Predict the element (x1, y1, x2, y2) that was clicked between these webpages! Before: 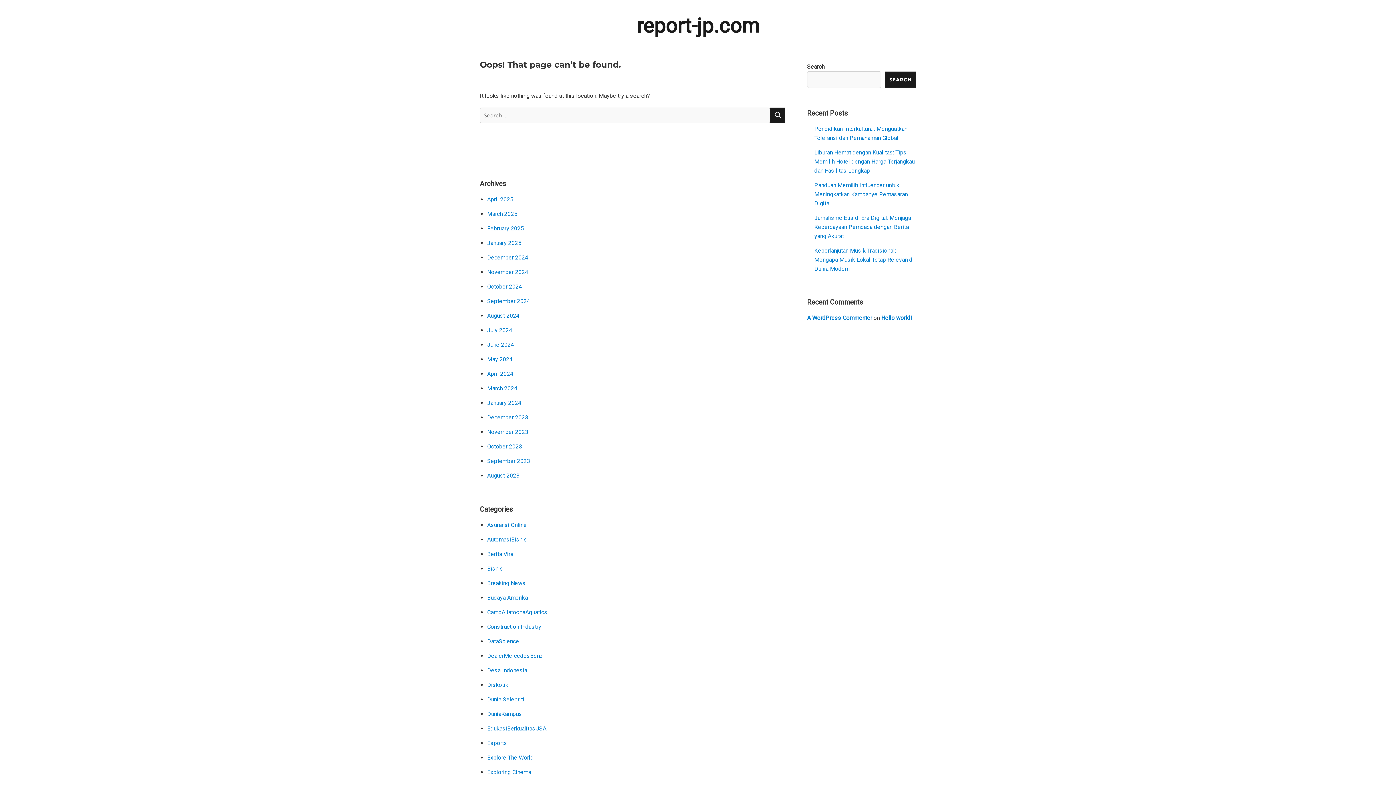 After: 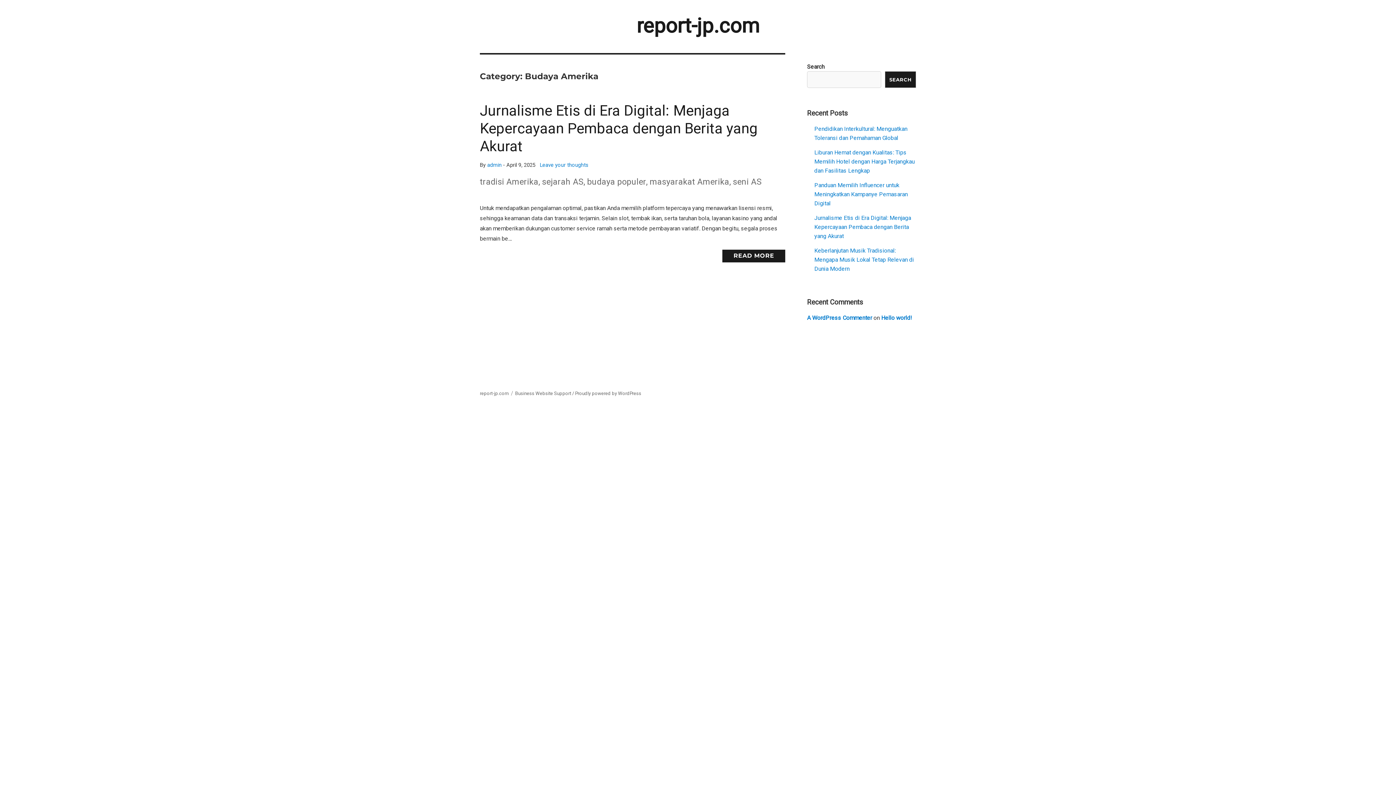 Action: bbox: (487, 594, 528, 601) label: Budaya Amerika